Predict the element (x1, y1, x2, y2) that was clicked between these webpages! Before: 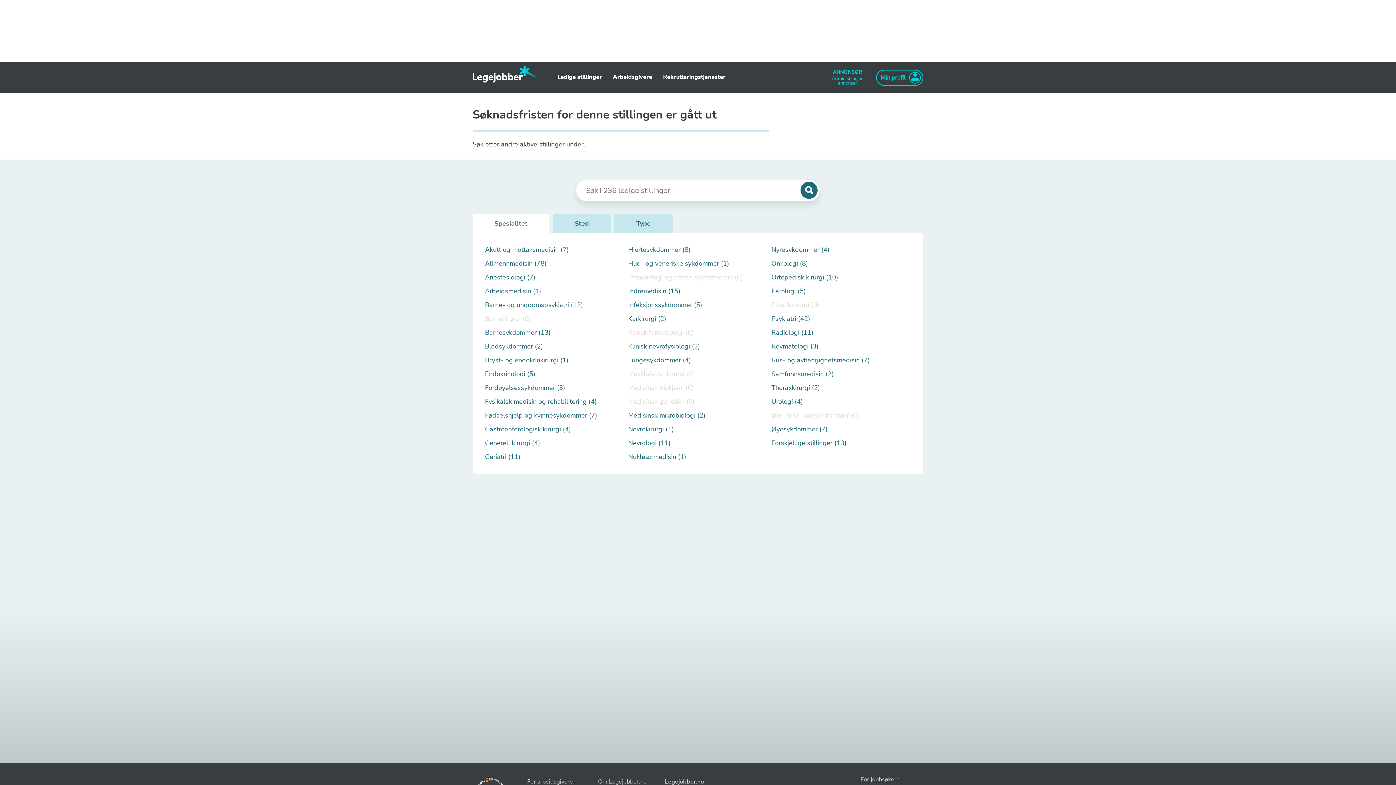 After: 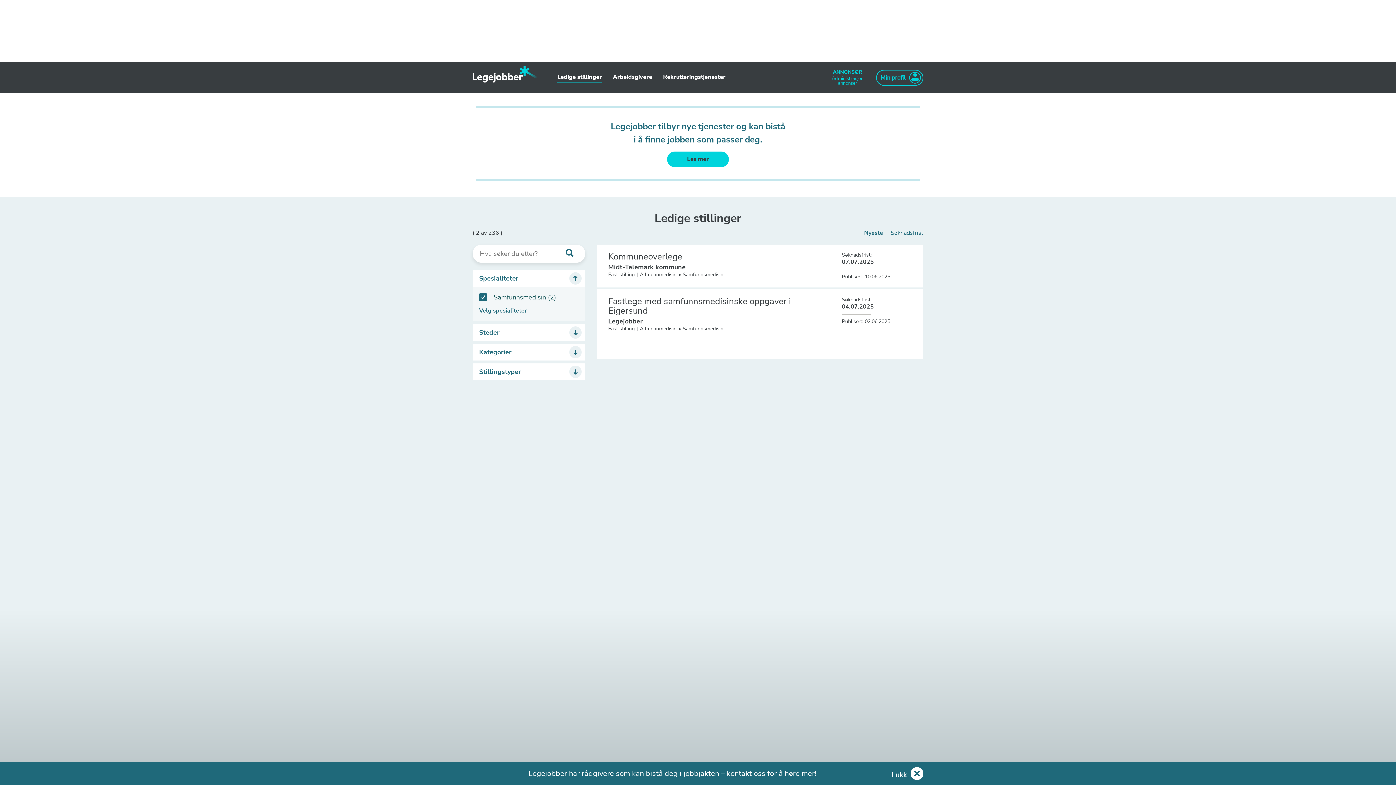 Action: bbox: (771, 370, 911, 378) label: Samfunnsmedisin (2)